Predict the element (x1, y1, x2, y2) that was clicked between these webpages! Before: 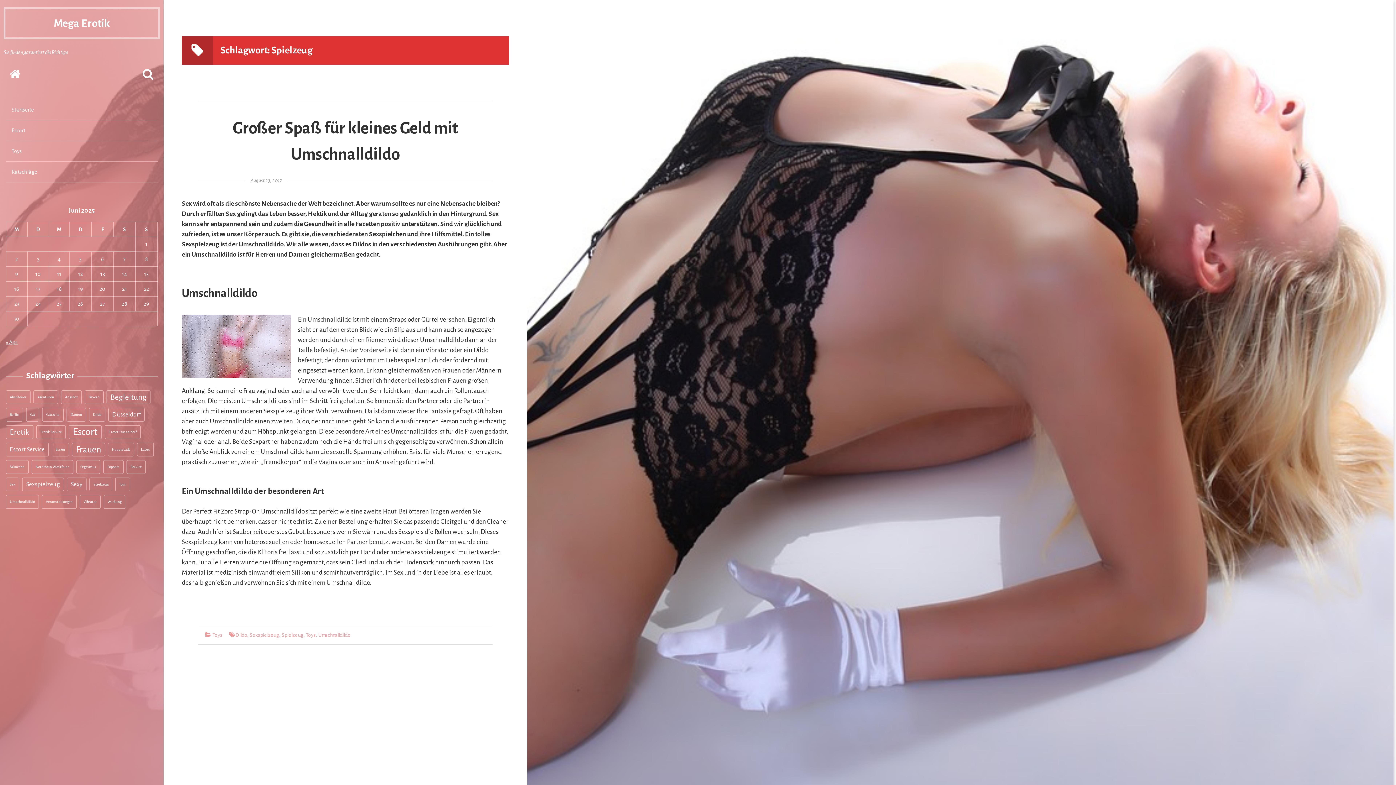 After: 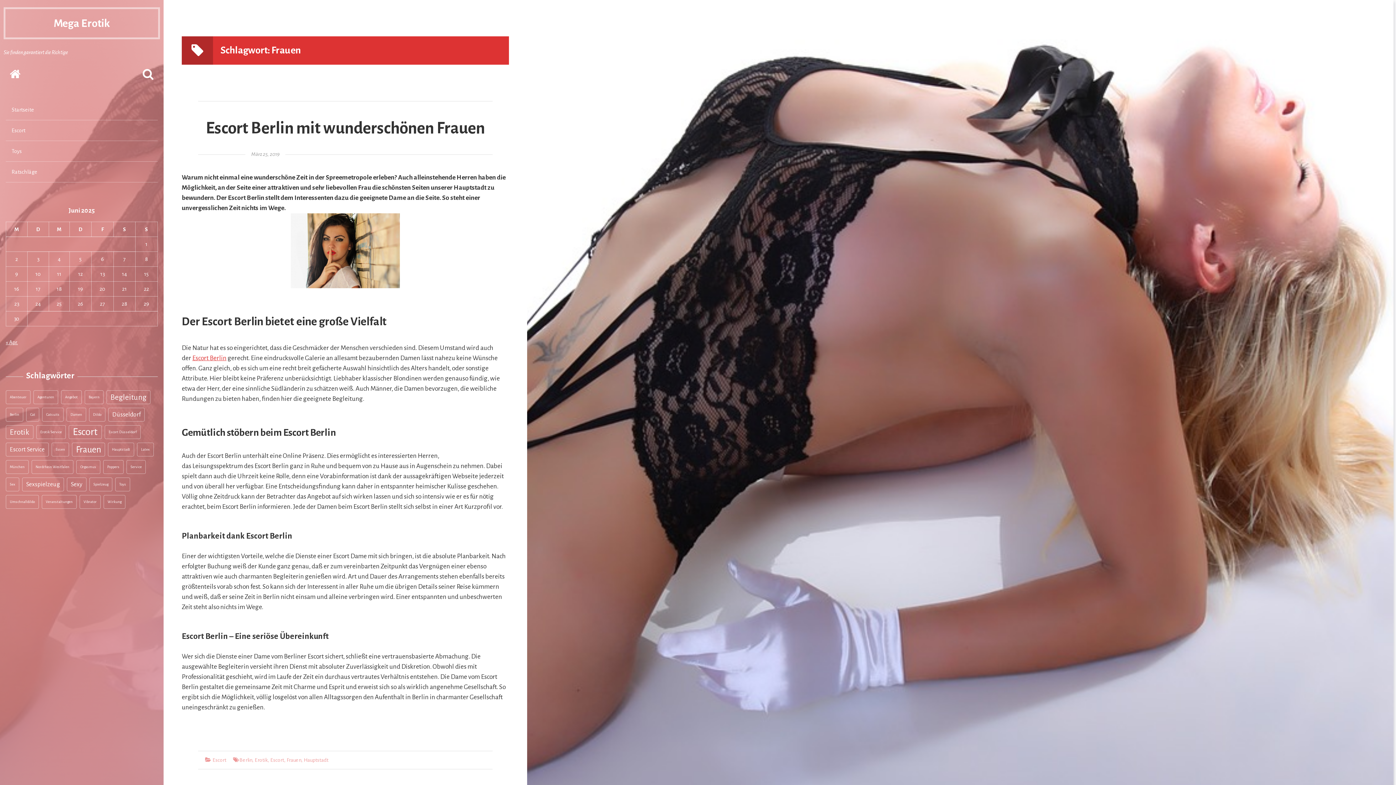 Action: label: Frauen (4 Einträge) bbox: (72, 442, 105, 456)